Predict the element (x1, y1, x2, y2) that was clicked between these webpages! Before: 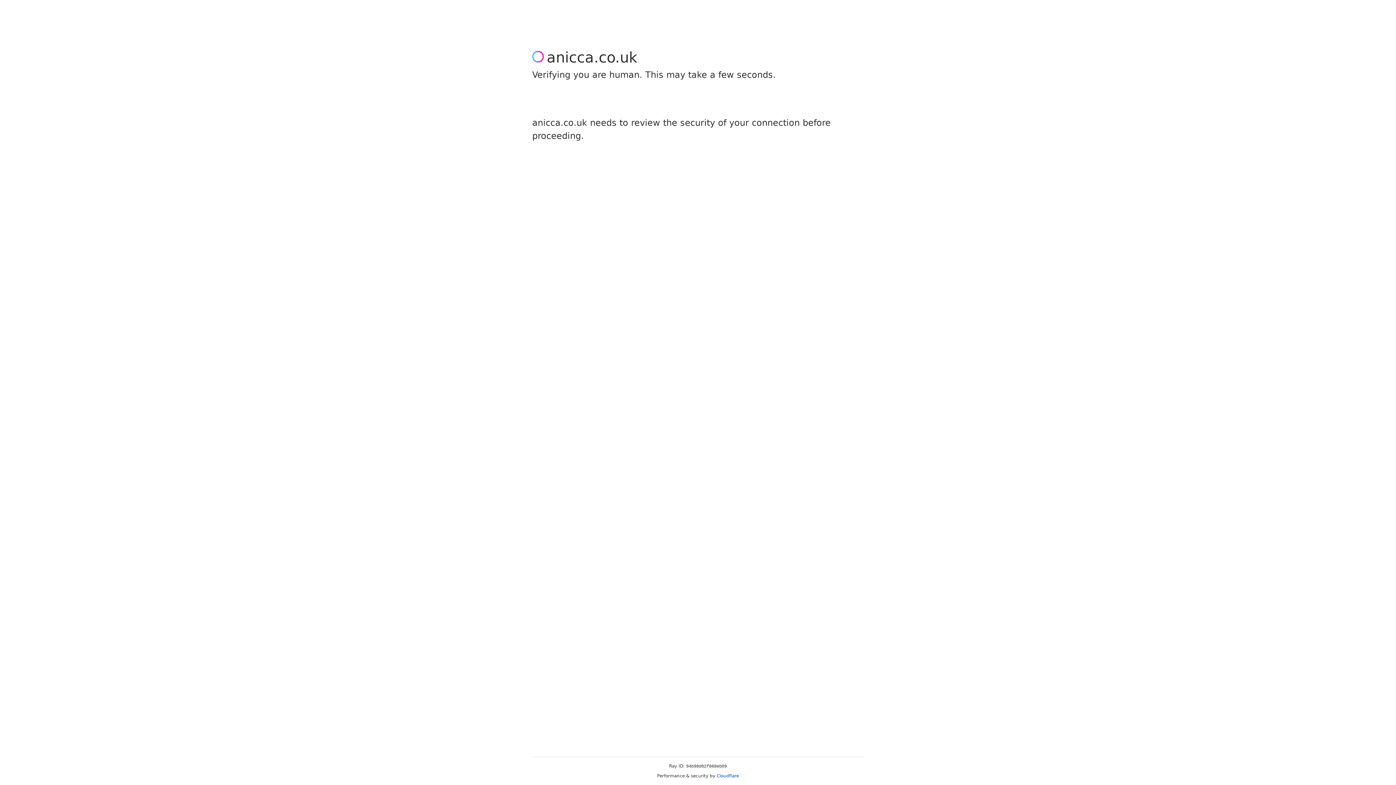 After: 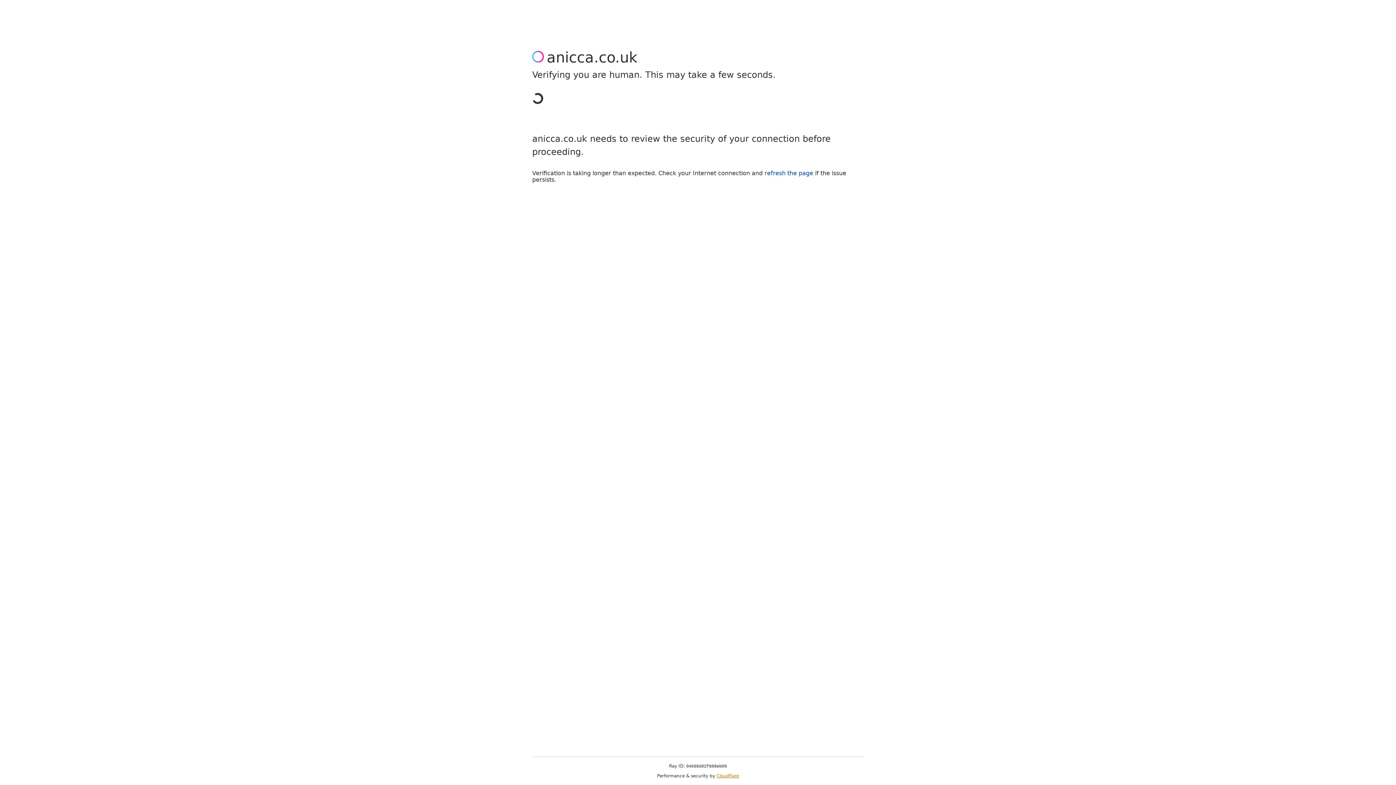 Action: bbox: (716, 773, 739, 778) label: Cloudflare